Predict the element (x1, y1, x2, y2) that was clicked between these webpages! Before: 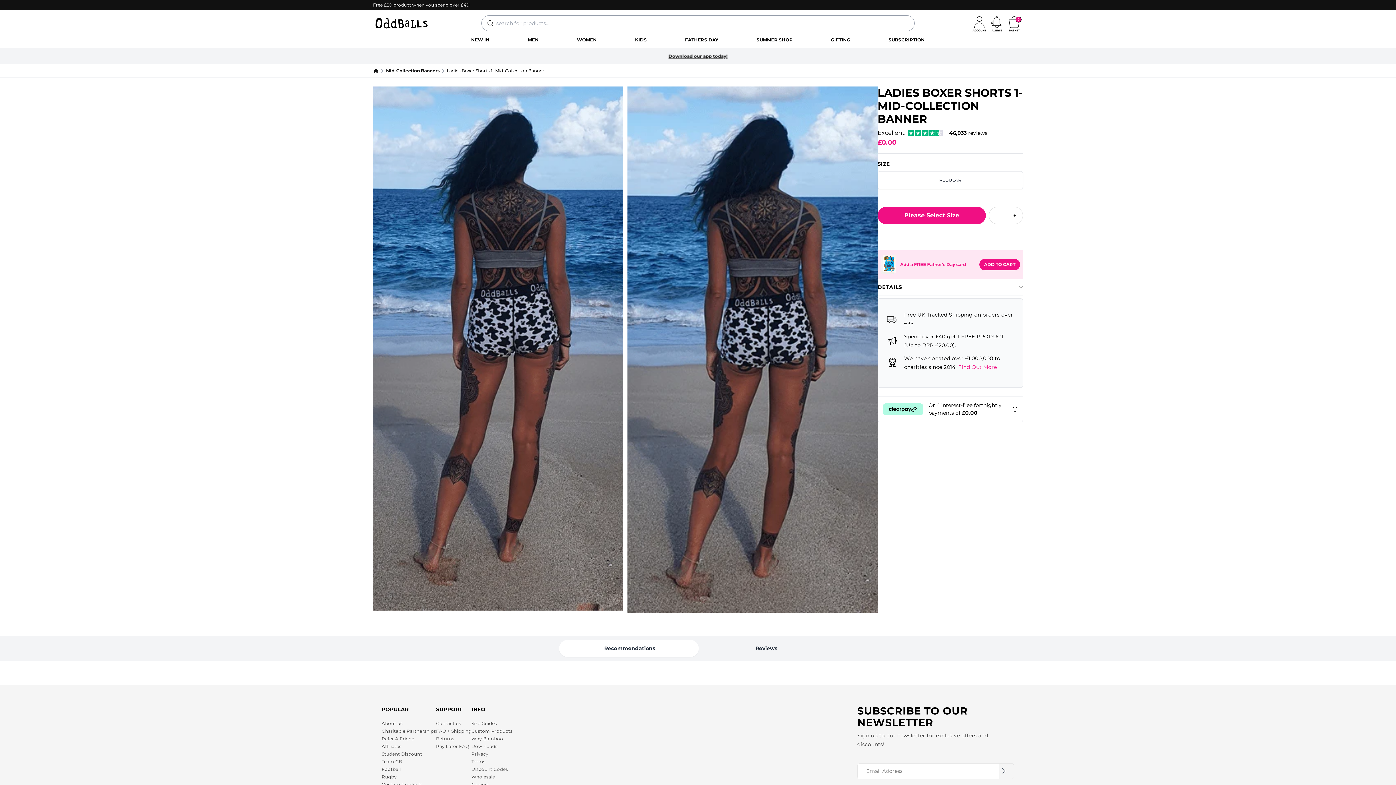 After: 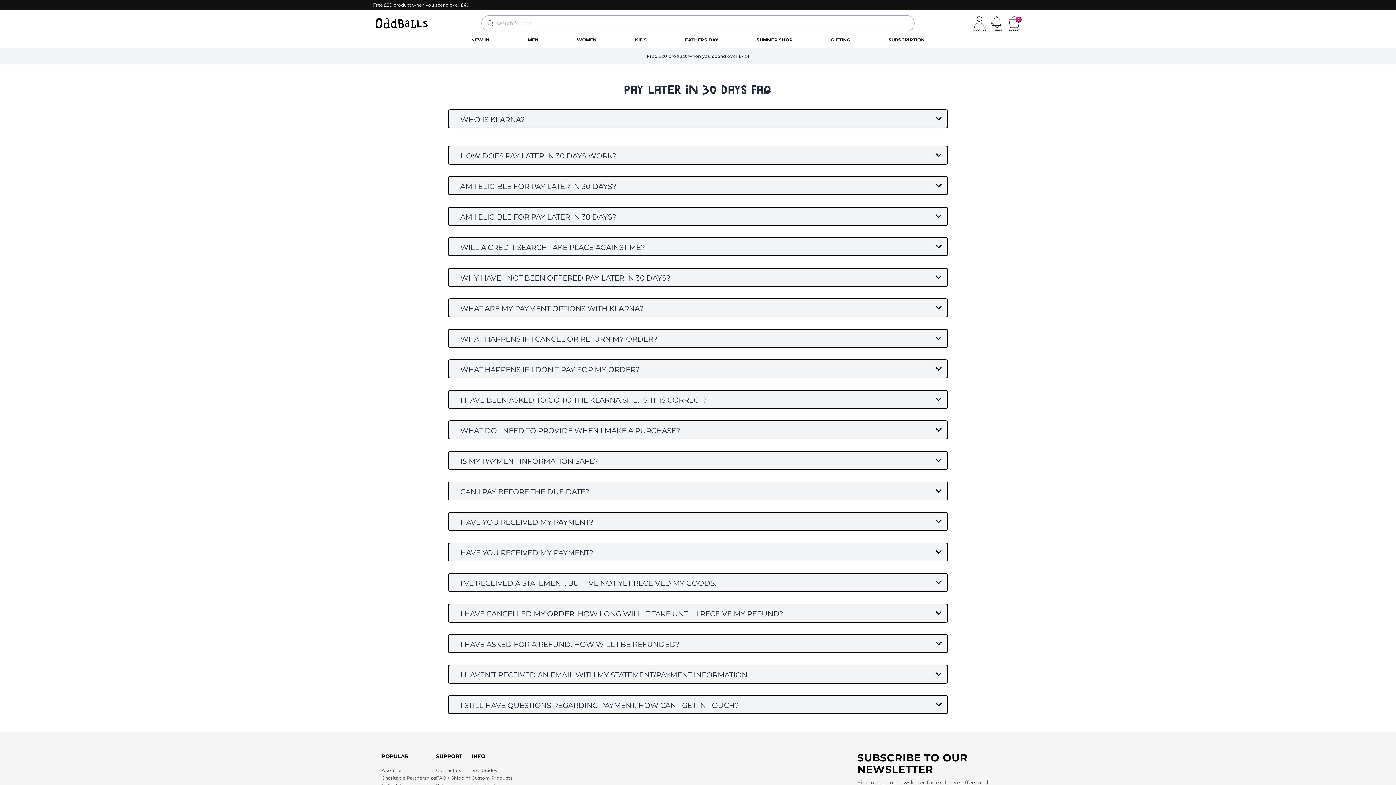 Action: label: Pay Later FAQ bbox: (436, 743, 469, 749)